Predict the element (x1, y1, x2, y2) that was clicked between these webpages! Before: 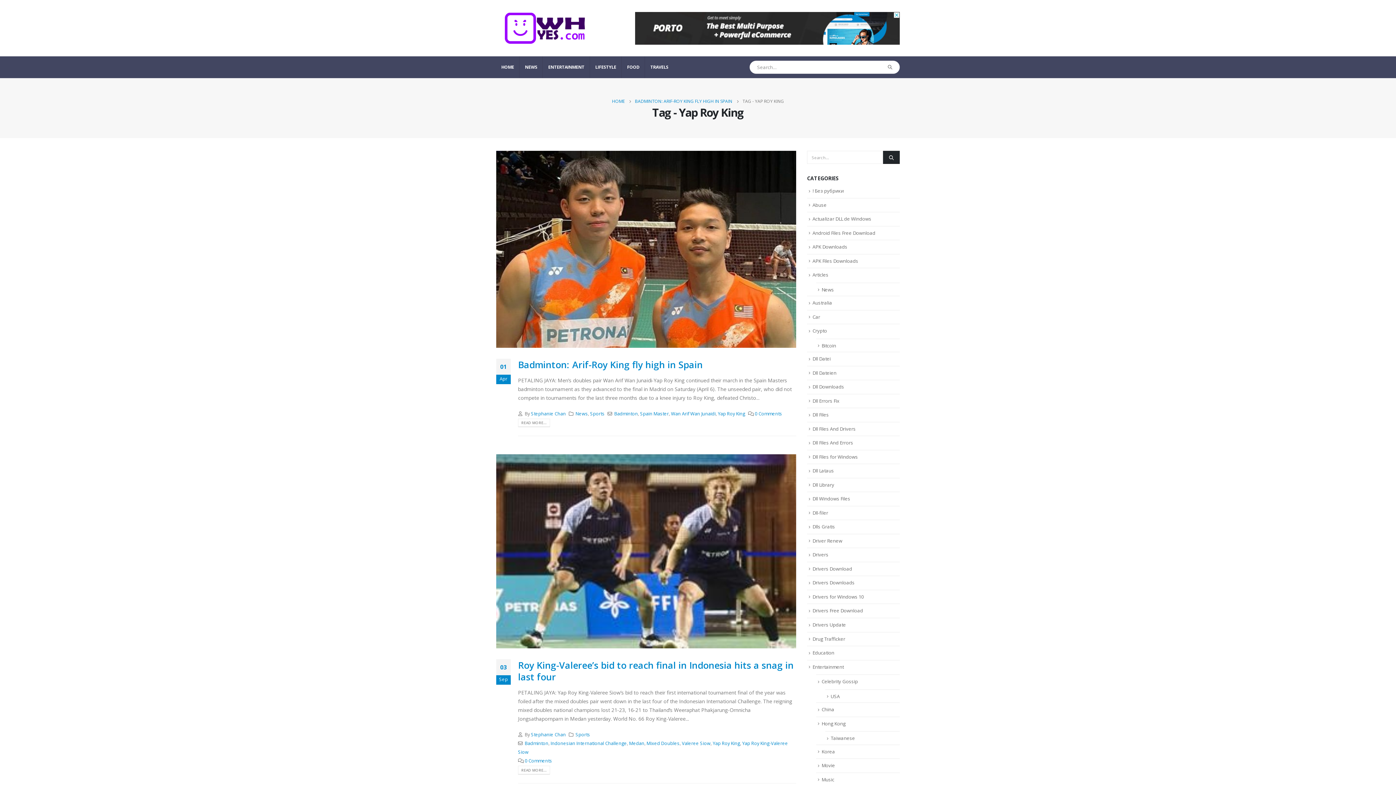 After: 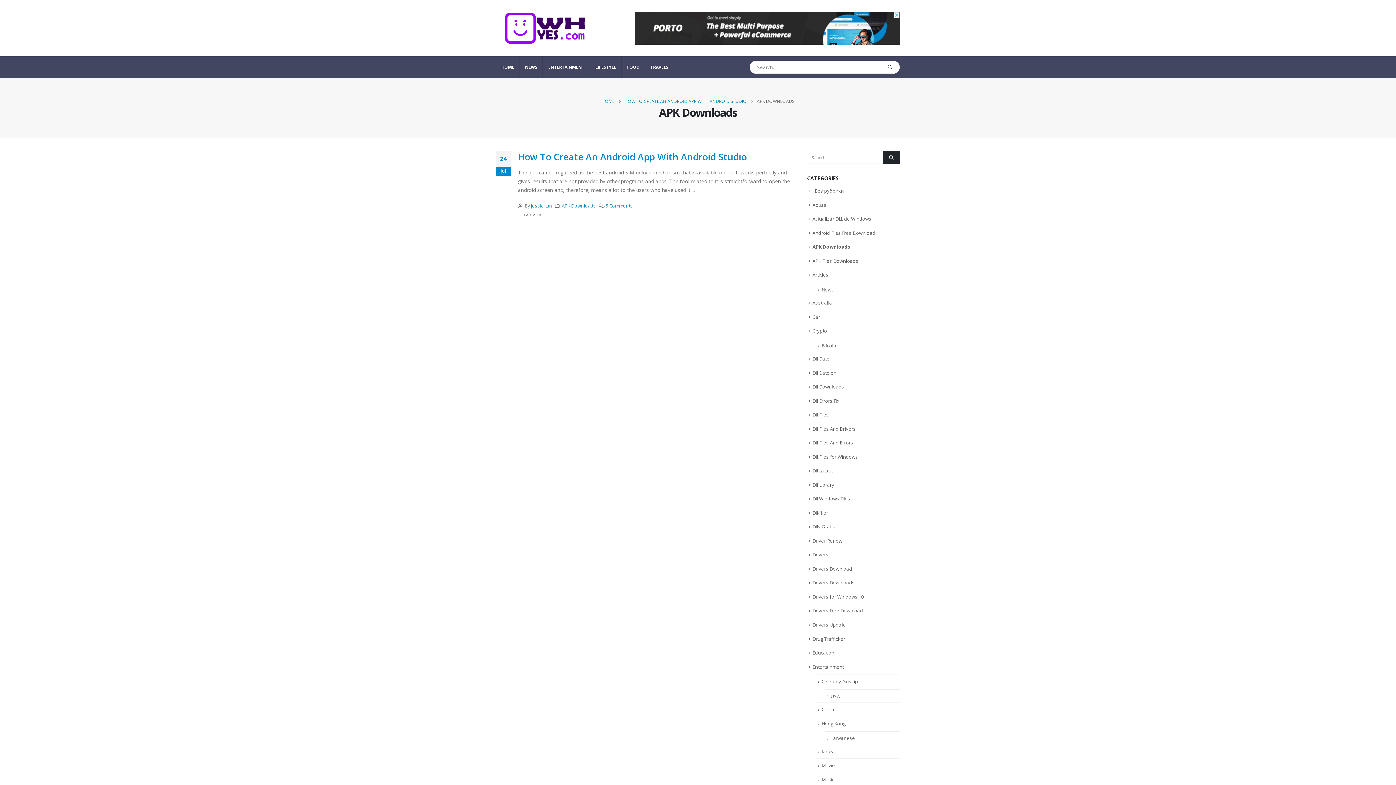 Action: label: APK Downloads bbox: (812, 243, 847, 250)